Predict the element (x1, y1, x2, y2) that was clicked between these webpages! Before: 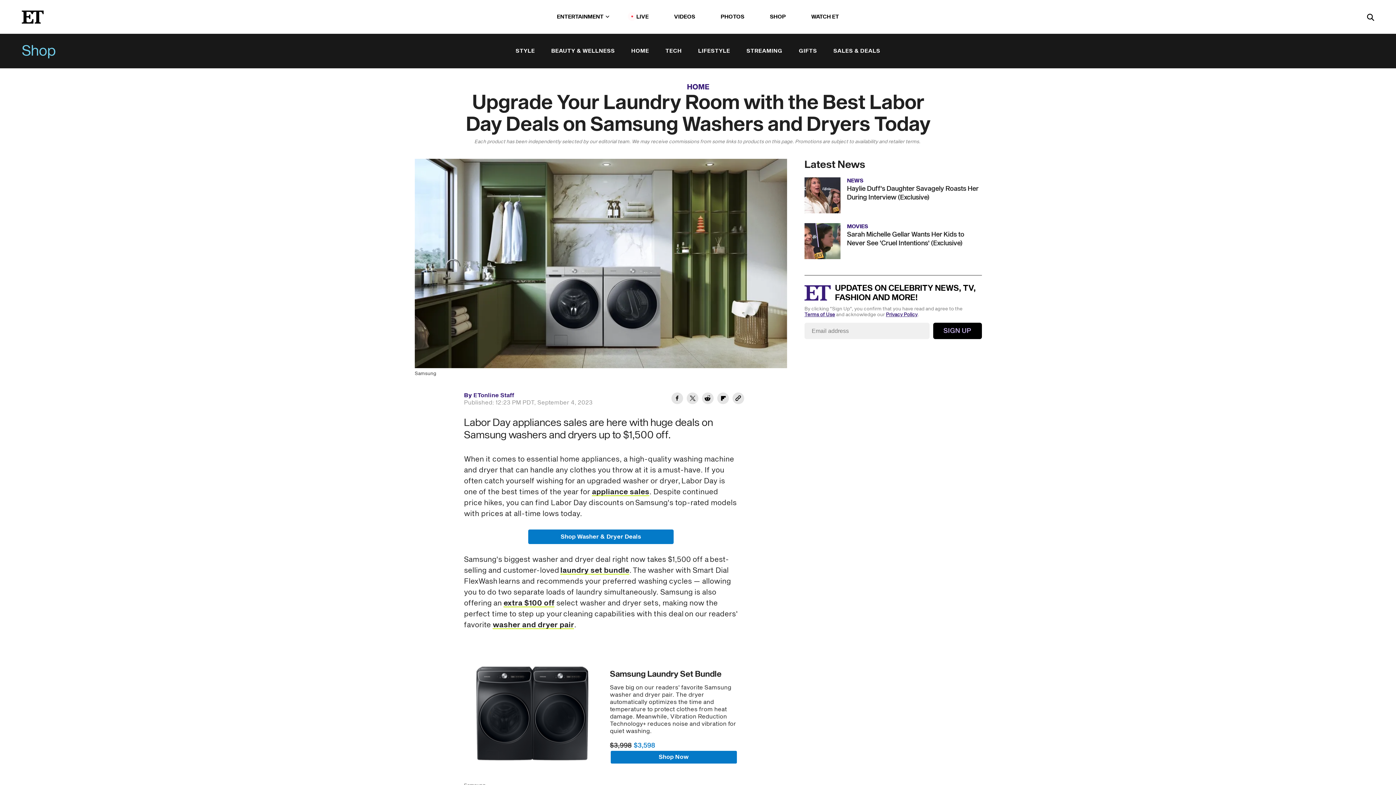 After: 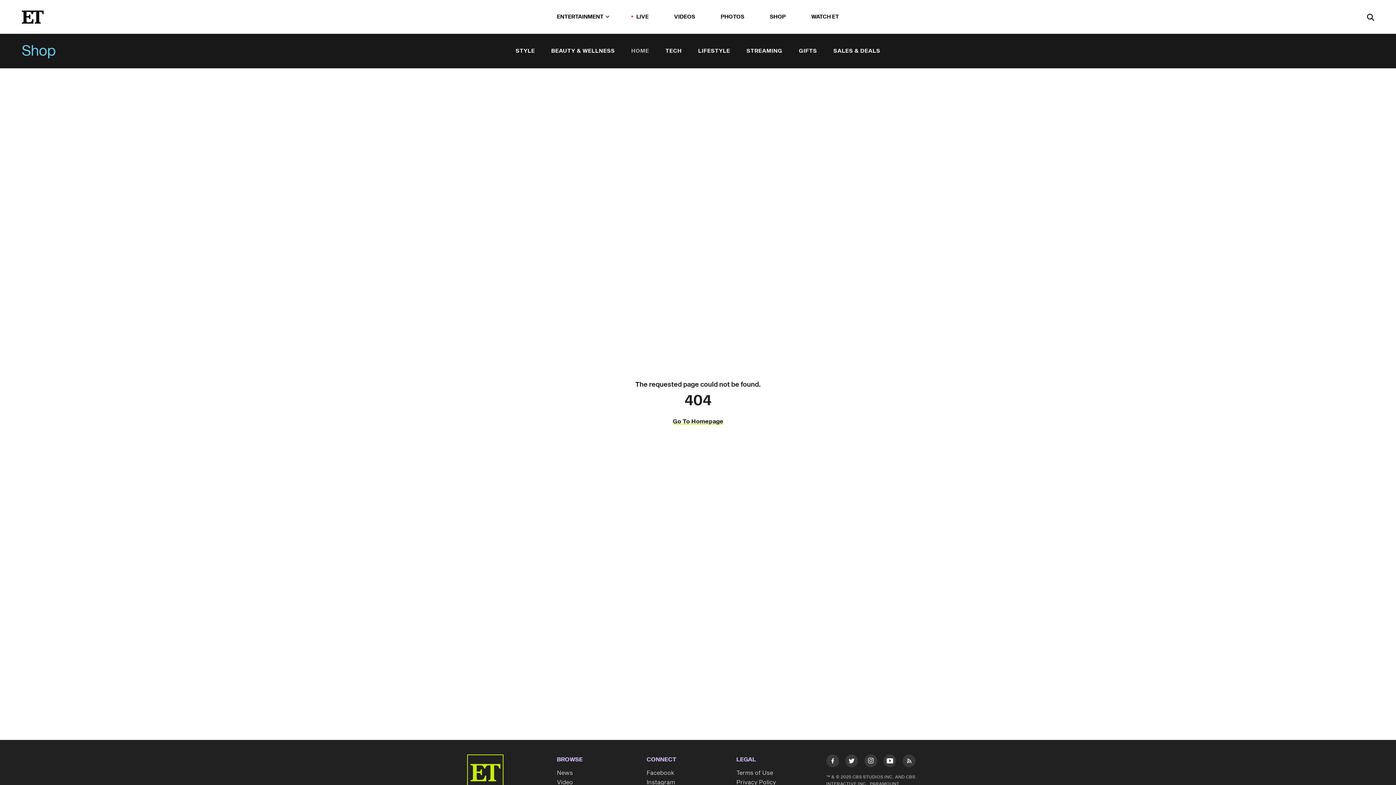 Action: bbox: (631, 46, 649, 55) label: HOME